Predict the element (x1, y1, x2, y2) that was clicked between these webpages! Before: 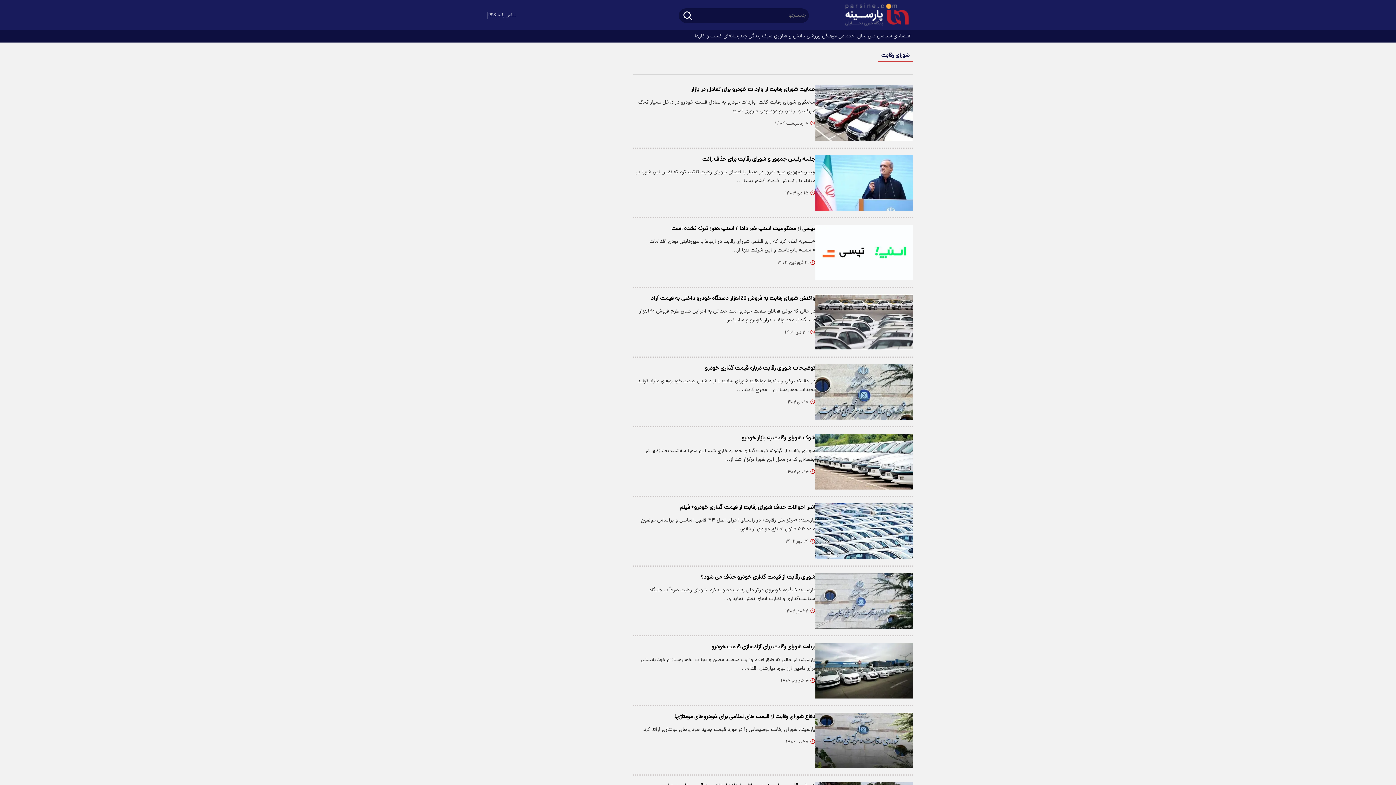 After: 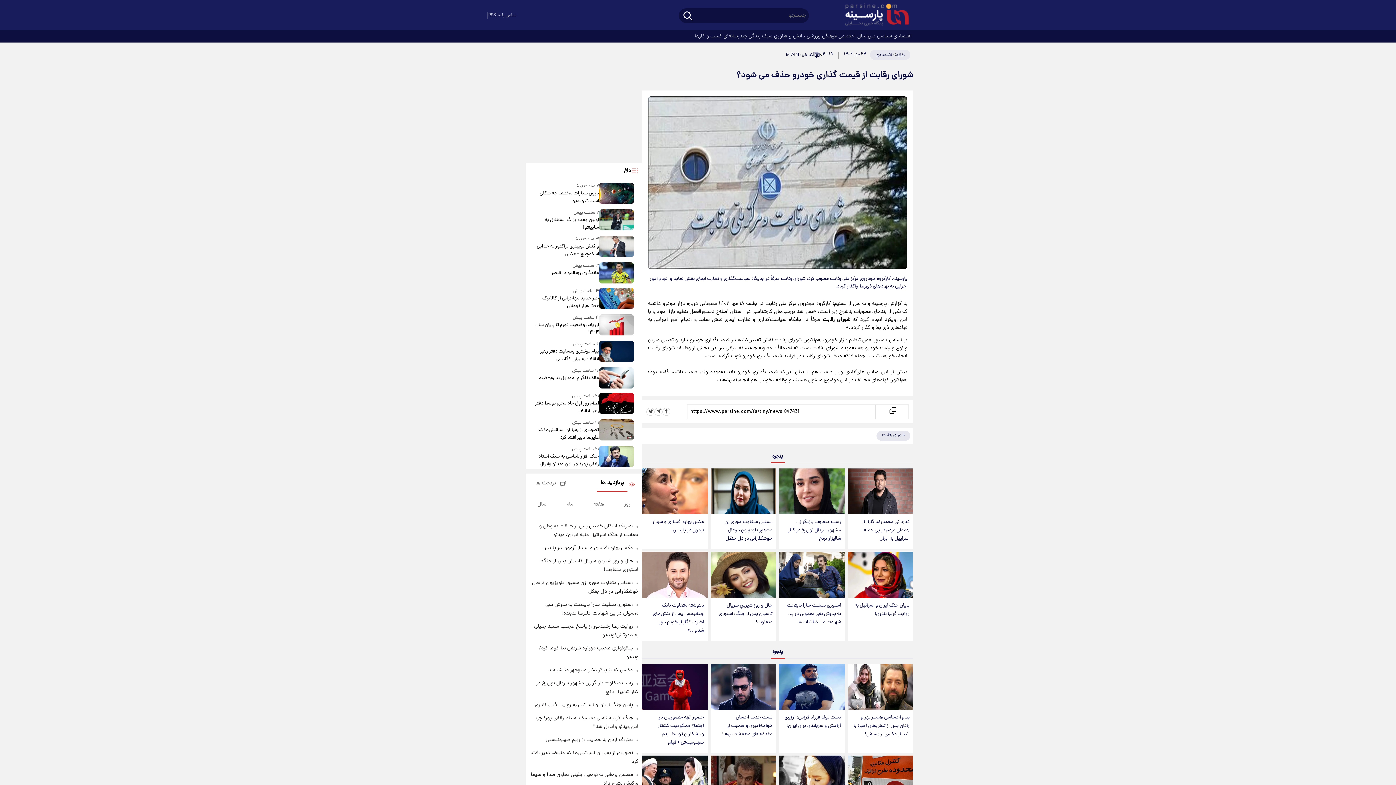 Action: bbox: (815, 573, 913, 629)